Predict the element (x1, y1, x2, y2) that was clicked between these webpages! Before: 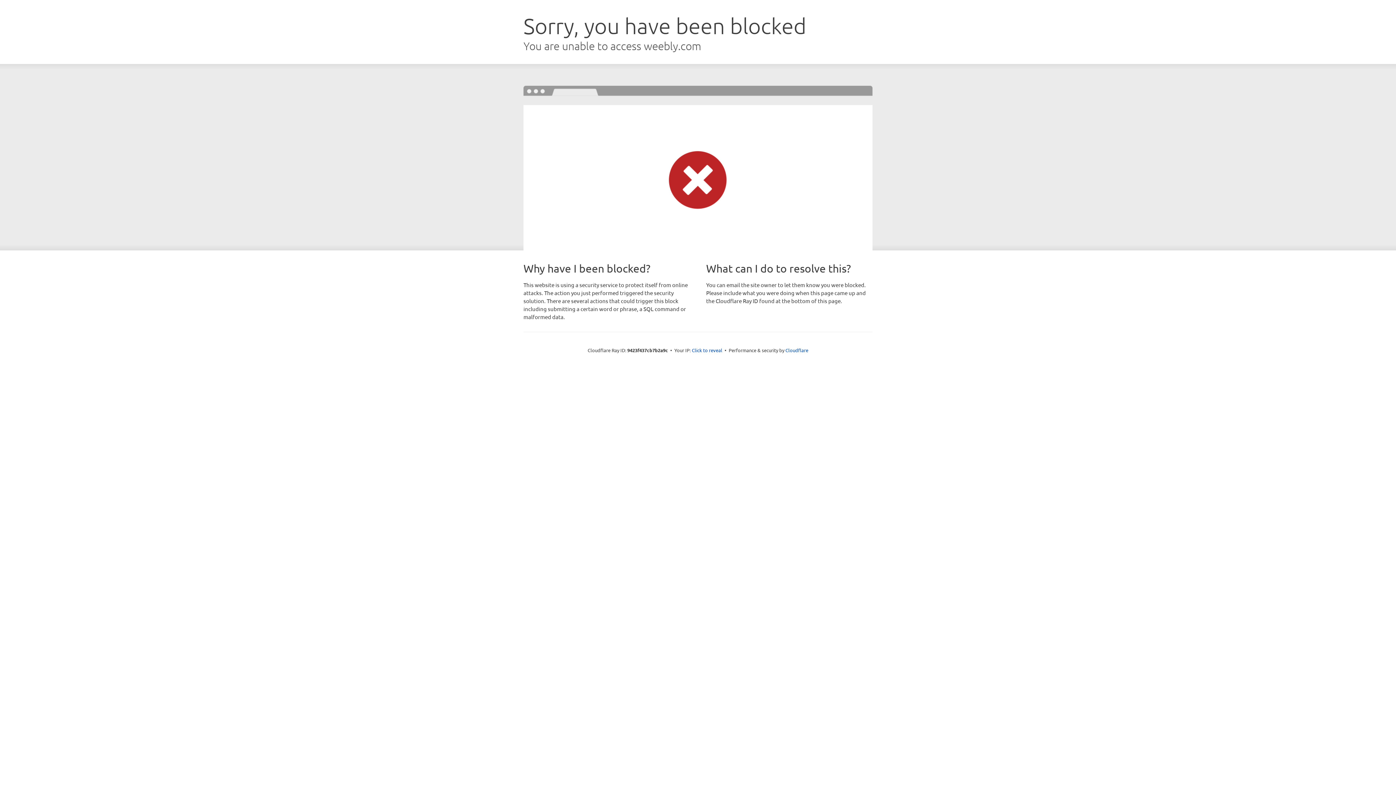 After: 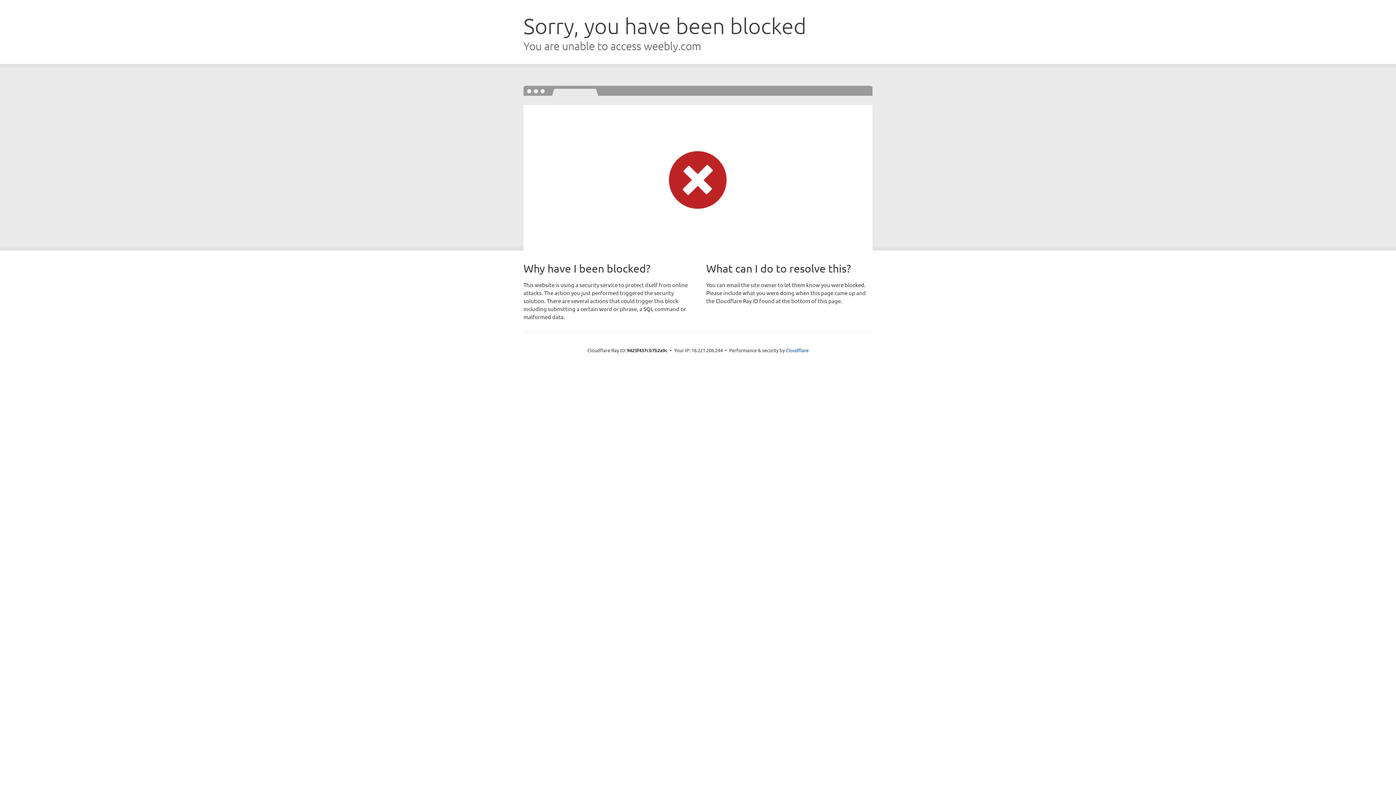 Action: label: Click to reveal bbox: (692, 346, 722, 353)